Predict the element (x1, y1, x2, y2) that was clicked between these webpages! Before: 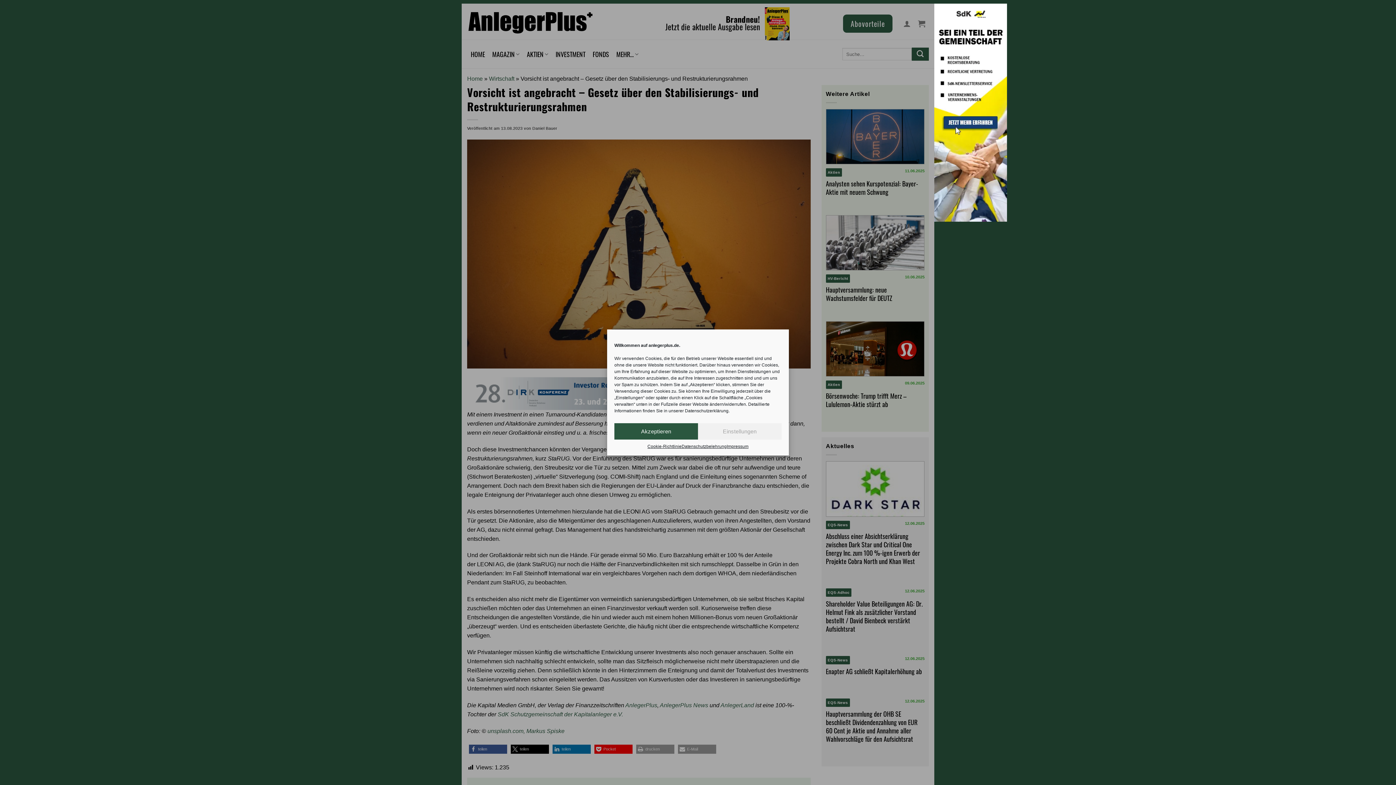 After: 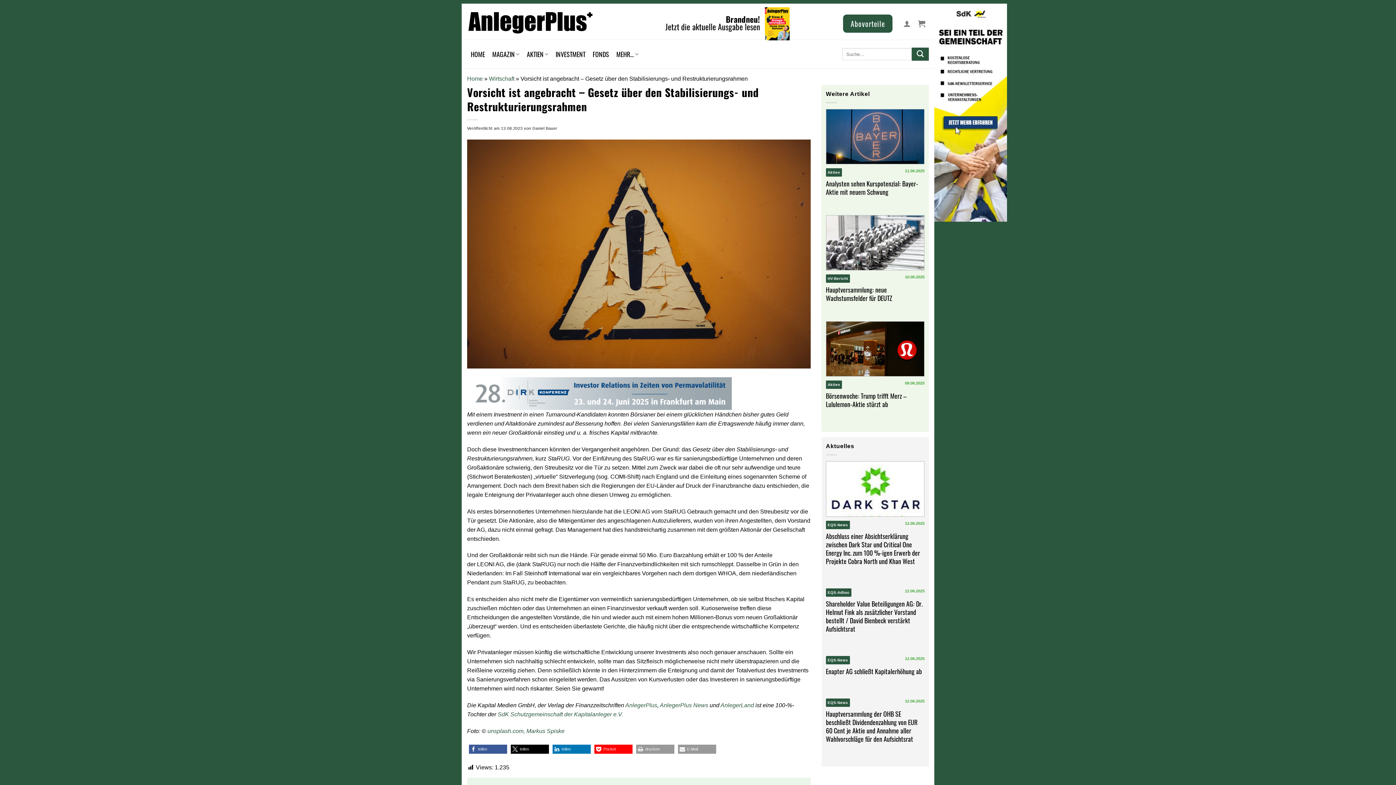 Action: label: Akzeptieren bbox: (614, 423, 698, 439)